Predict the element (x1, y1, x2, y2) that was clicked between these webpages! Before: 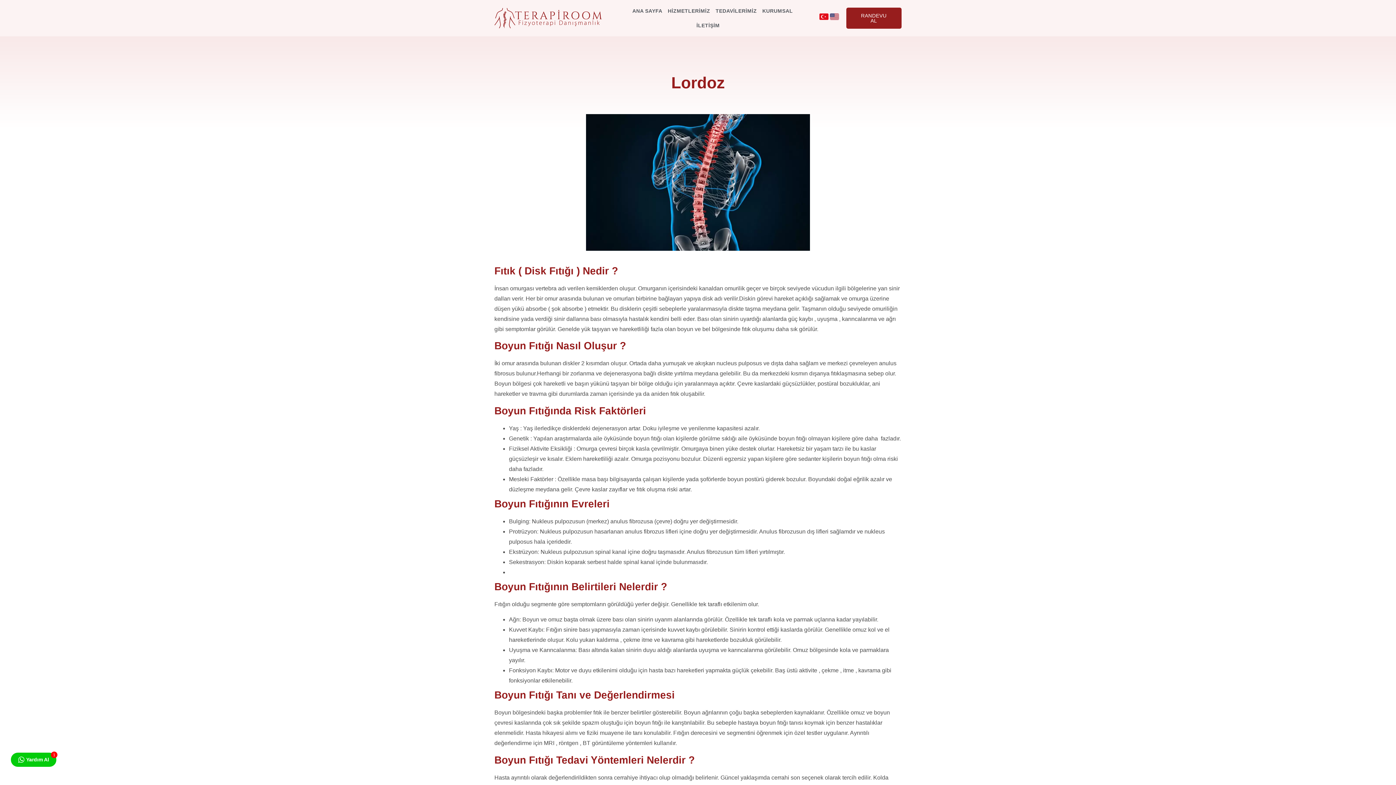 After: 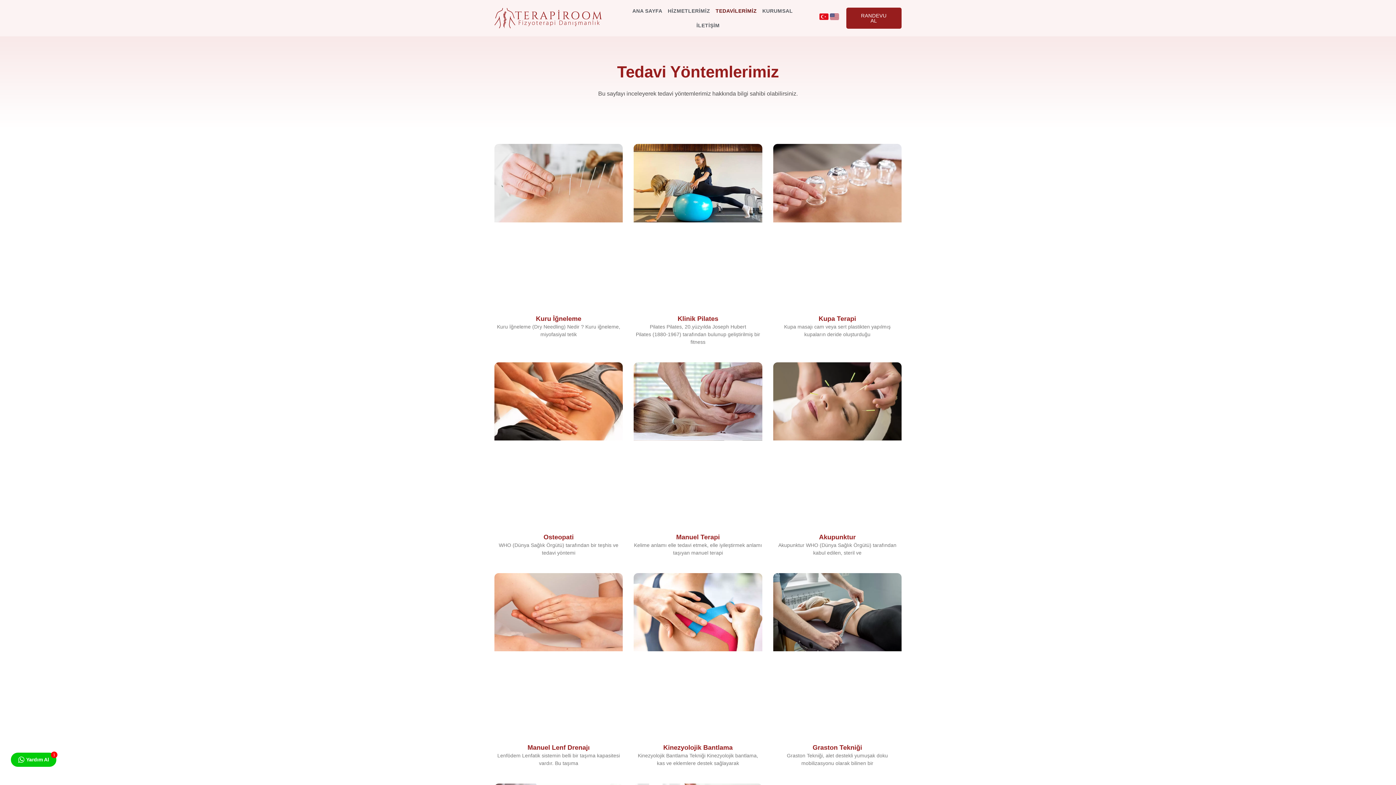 Action: label: TEDAVİLERİMİZ bbox: (708, 3, 764, 18)